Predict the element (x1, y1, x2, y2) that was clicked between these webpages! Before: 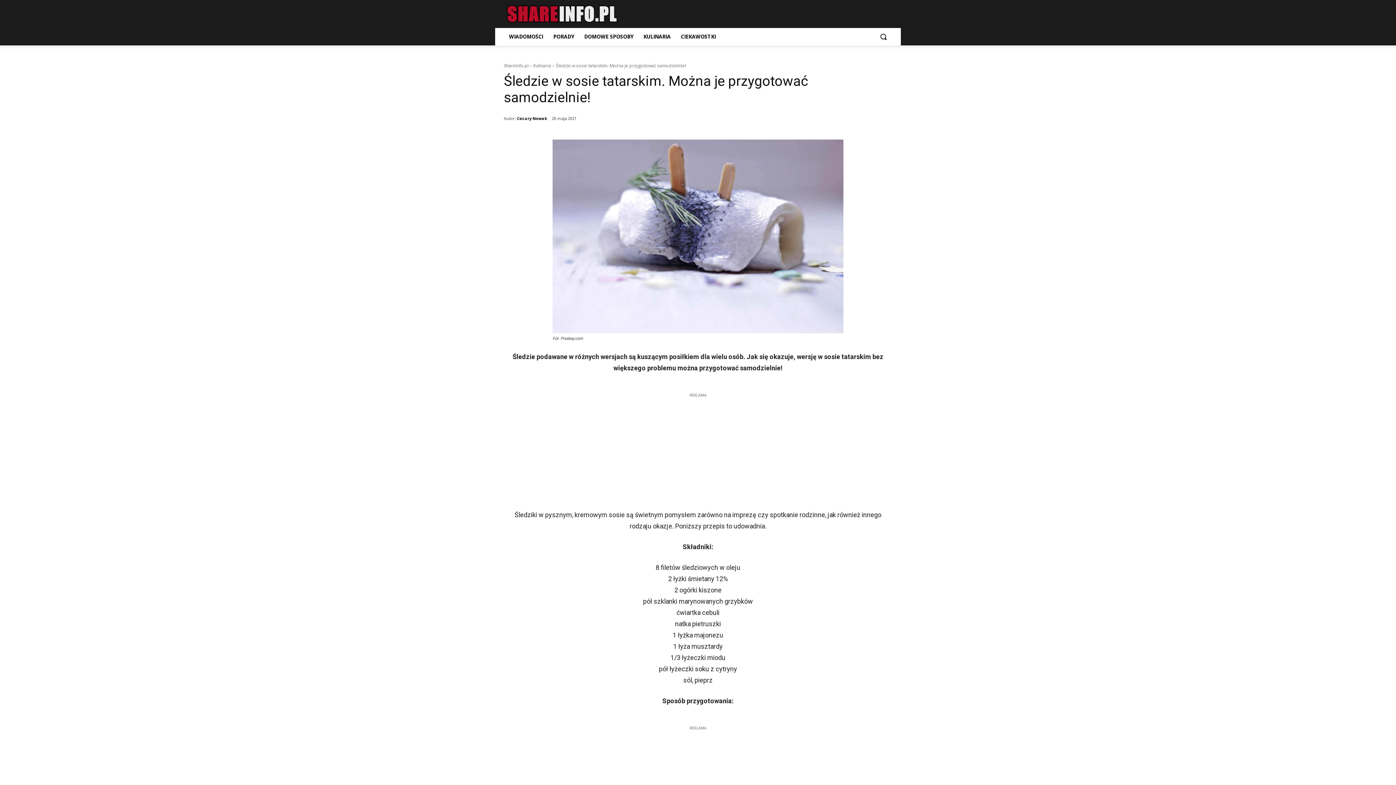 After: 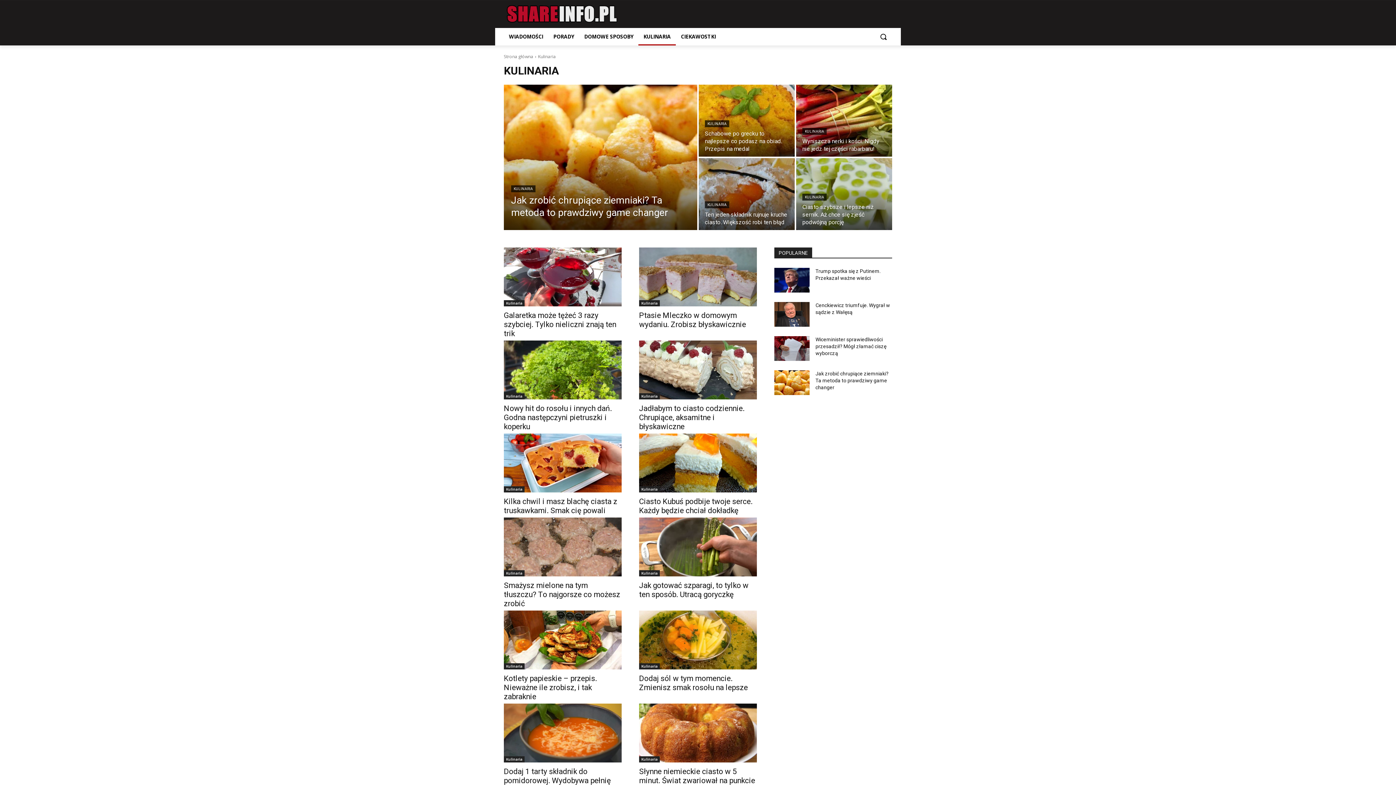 Action: label: KULINARIA bbox: (638, 28, 676, 45)